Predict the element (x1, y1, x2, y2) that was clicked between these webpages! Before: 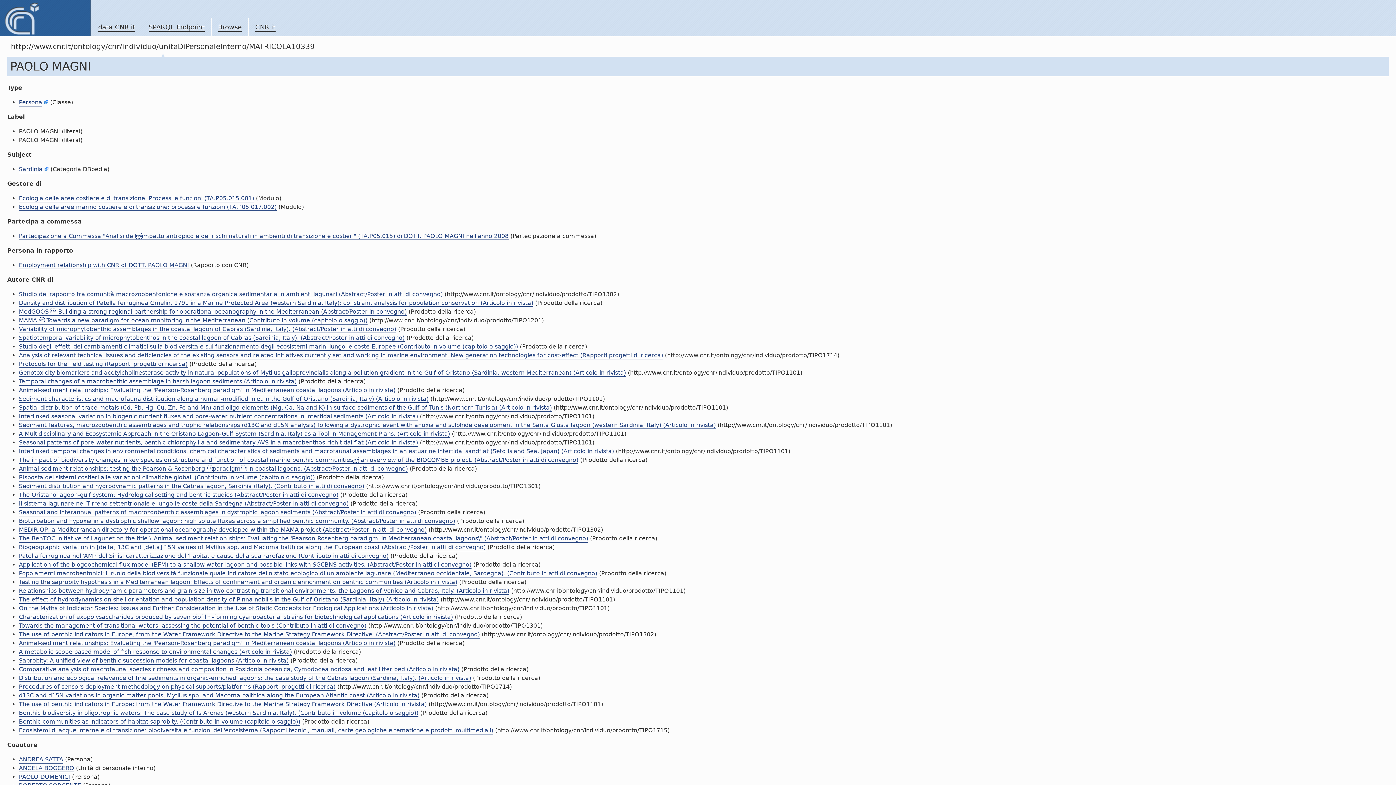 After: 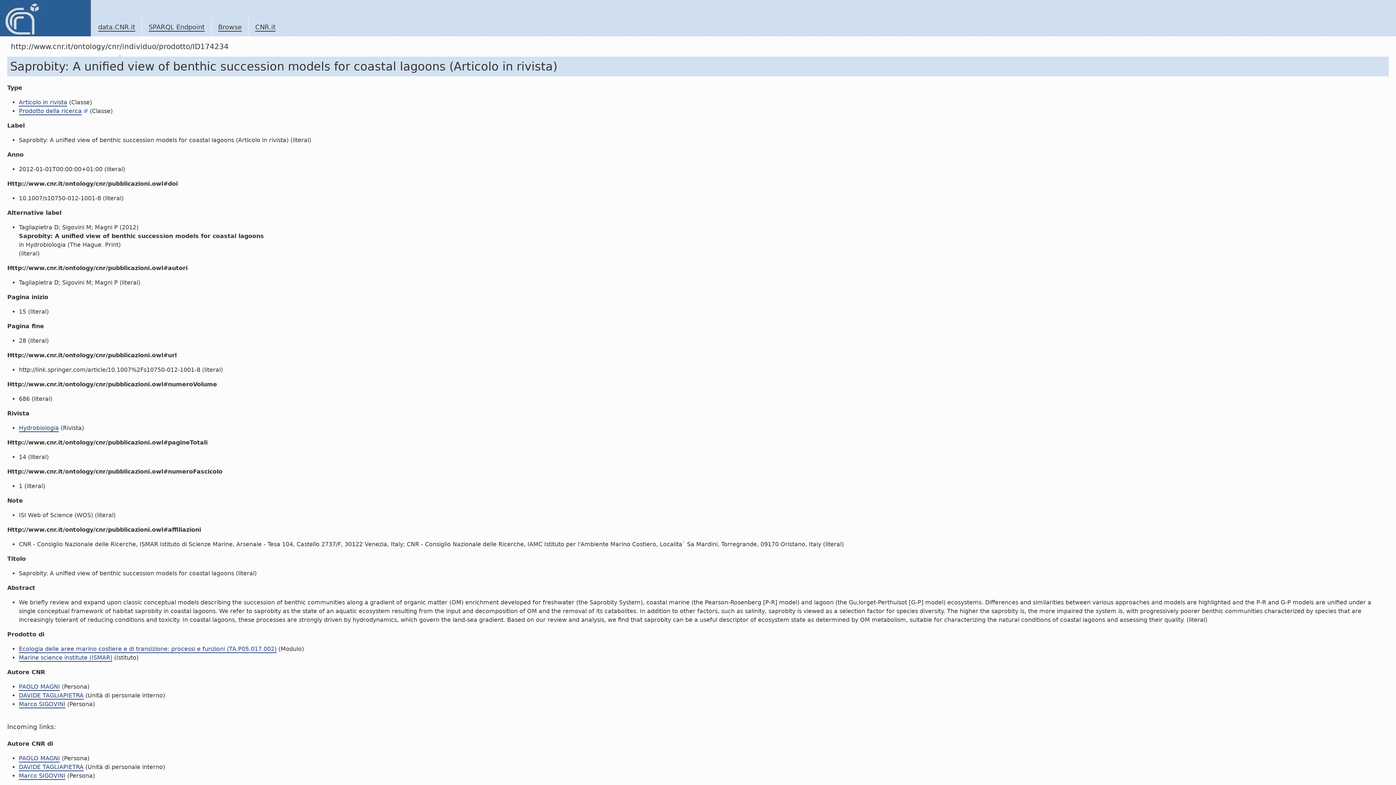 Action: bbox: (18, 657, 288, 665) label: Saprobity: A unified view of benthic succession models for coastal lagoons (Articolo in rivista)